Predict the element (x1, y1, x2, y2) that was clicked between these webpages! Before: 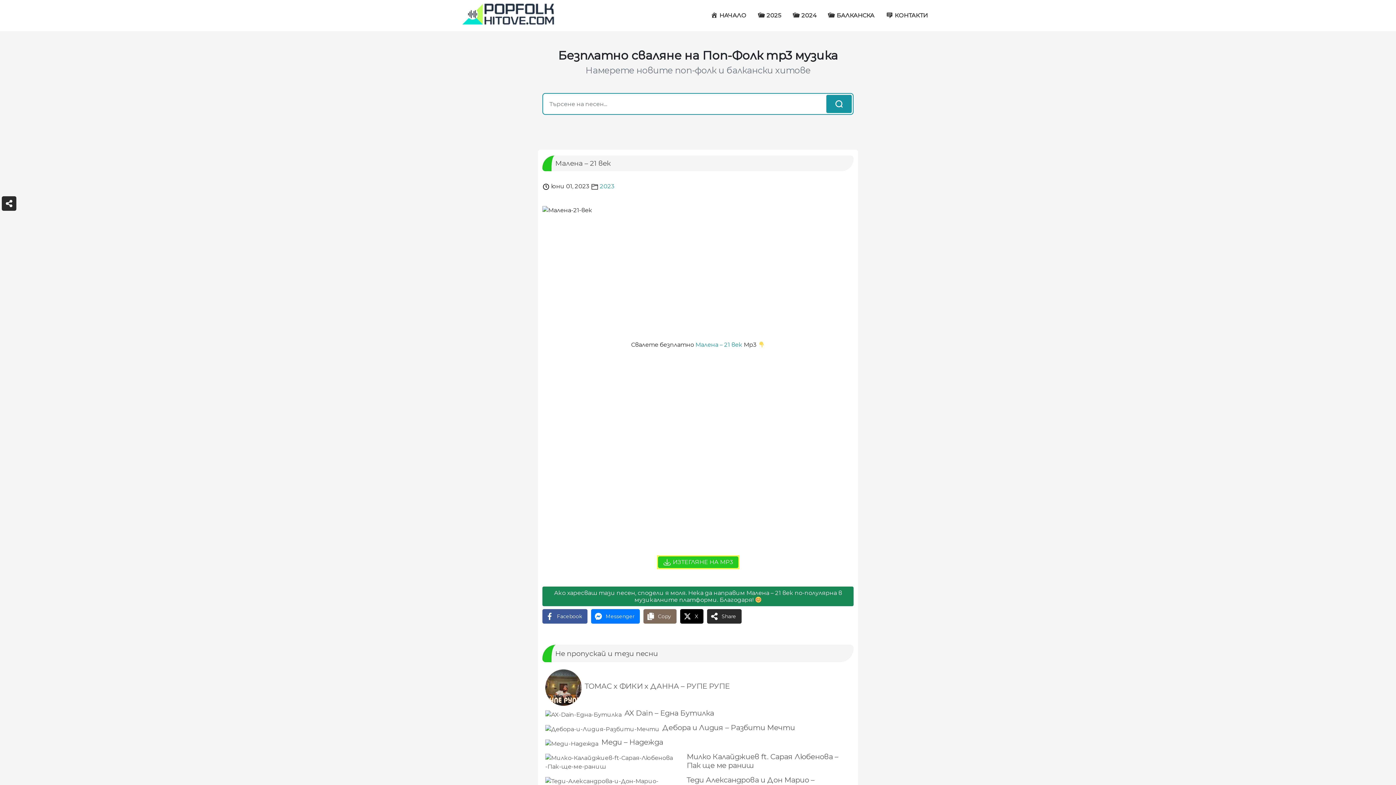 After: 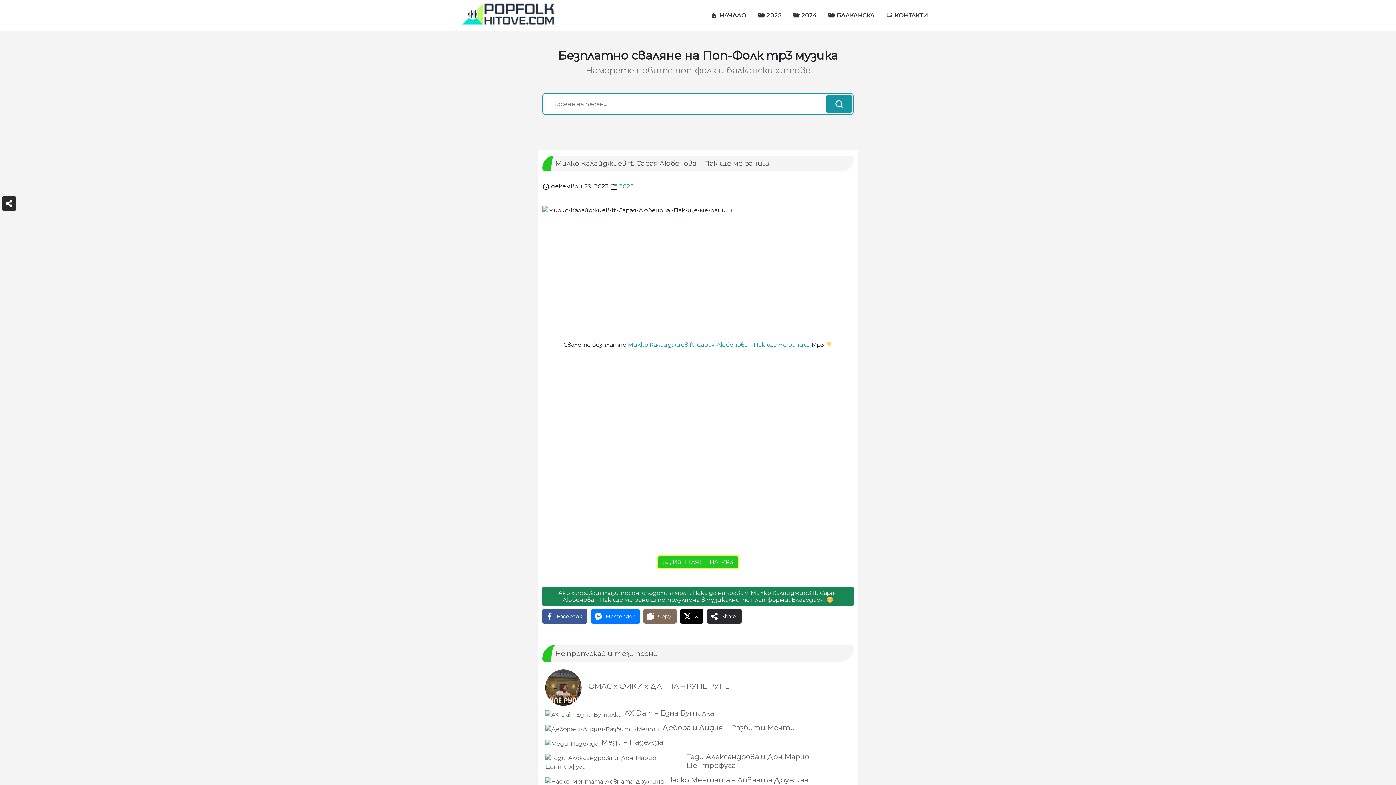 Action: bbox: (545, 754, 683, 771)